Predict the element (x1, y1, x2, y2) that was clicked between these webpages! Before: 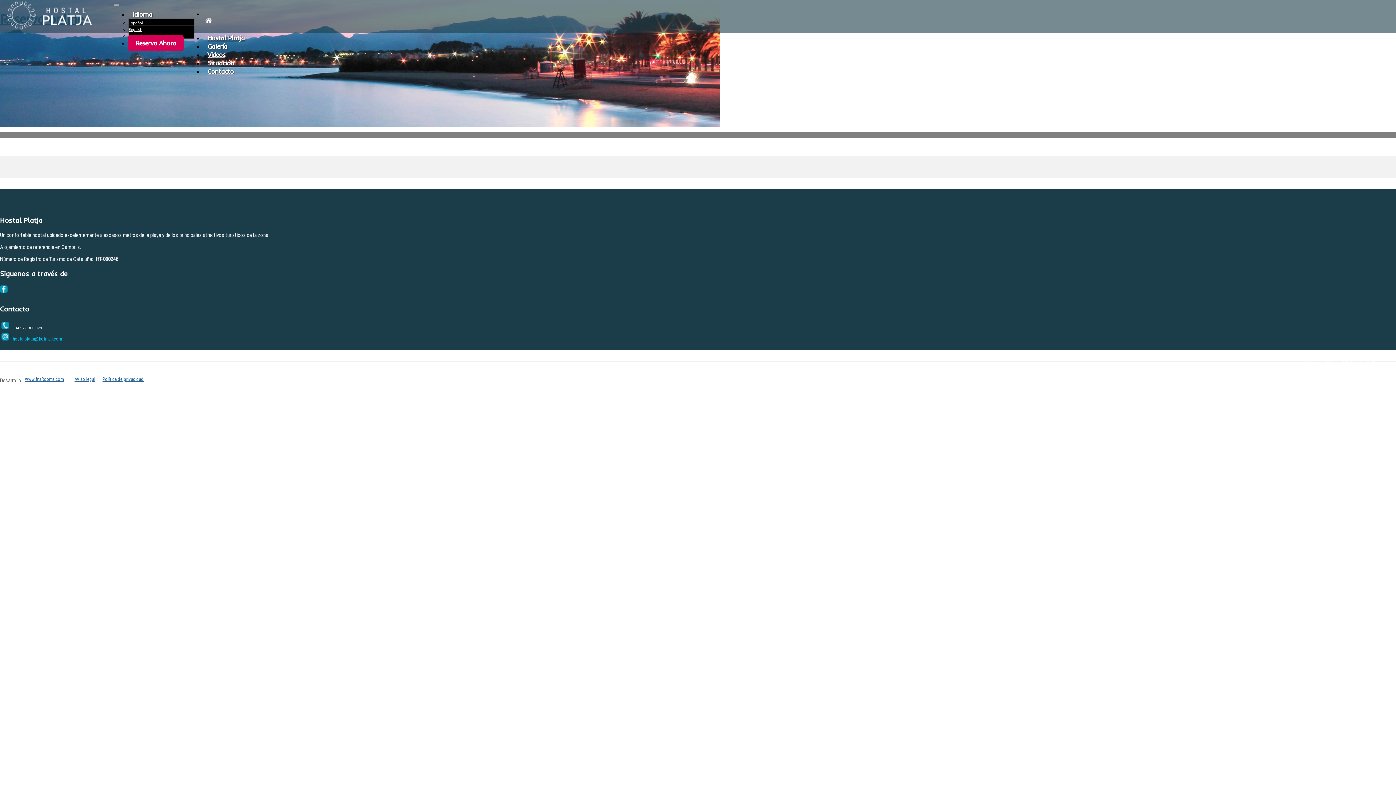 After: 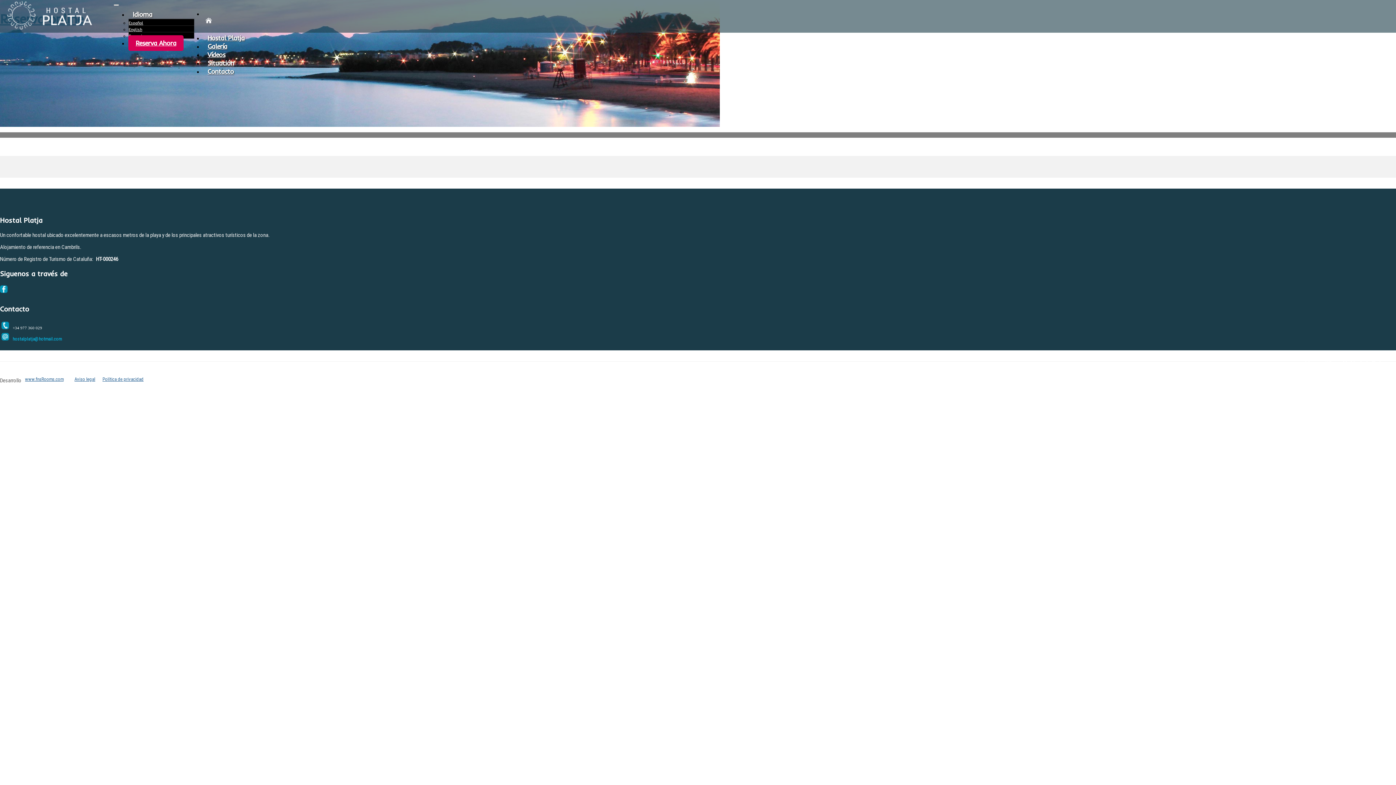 Action: bbox: (0, 289, 7, 293)